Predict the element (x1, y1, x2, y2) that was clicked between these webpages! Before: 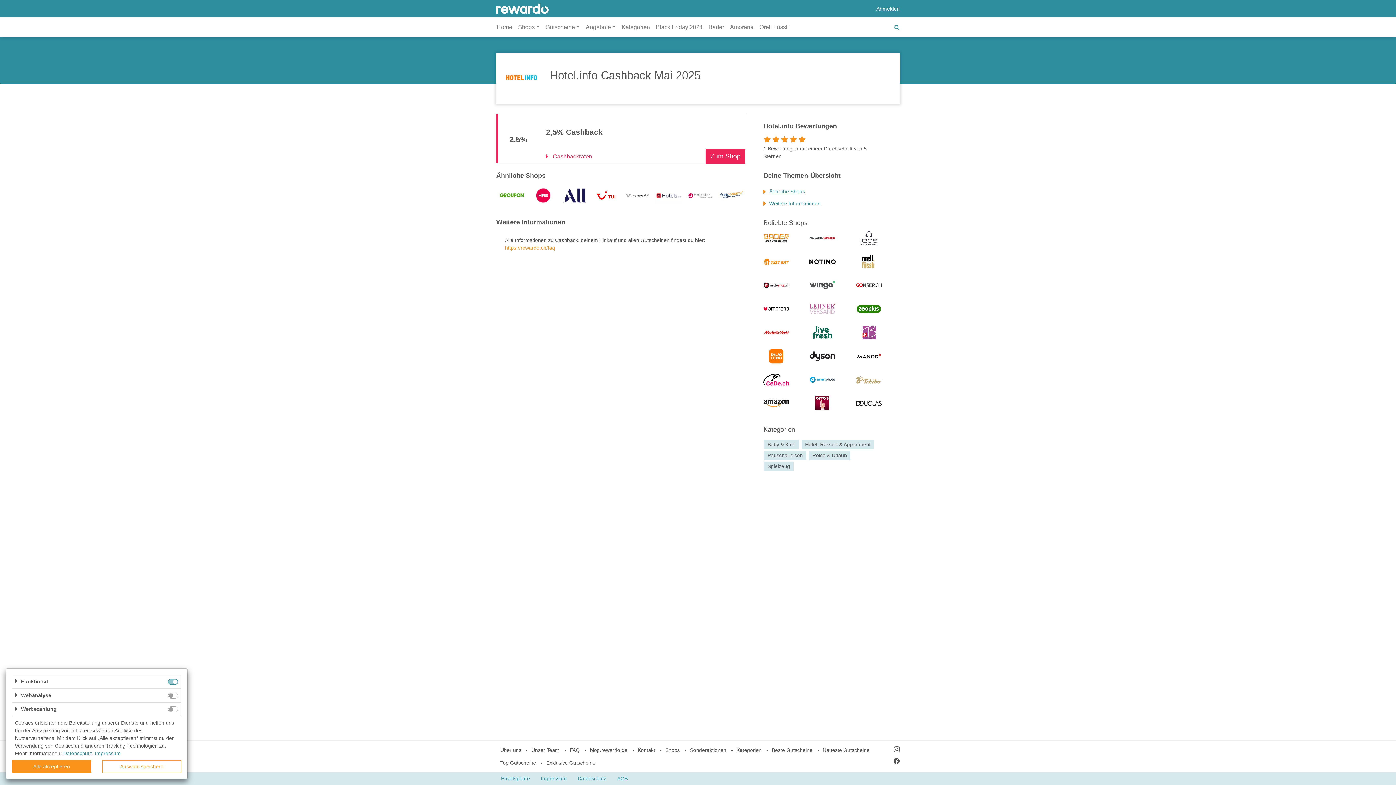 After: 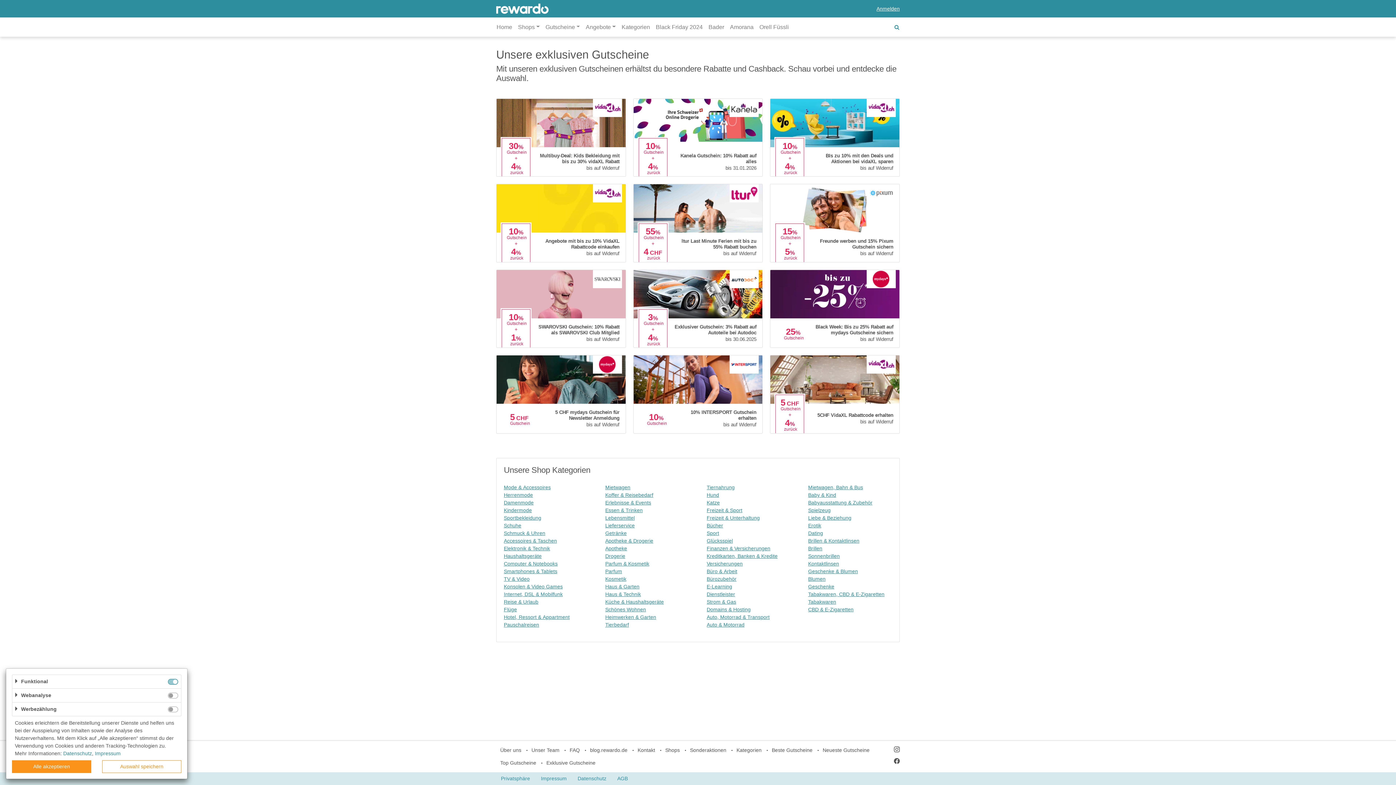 Action: bbox: (541, 757, 600, 769) label: Exklusive Gutscheine